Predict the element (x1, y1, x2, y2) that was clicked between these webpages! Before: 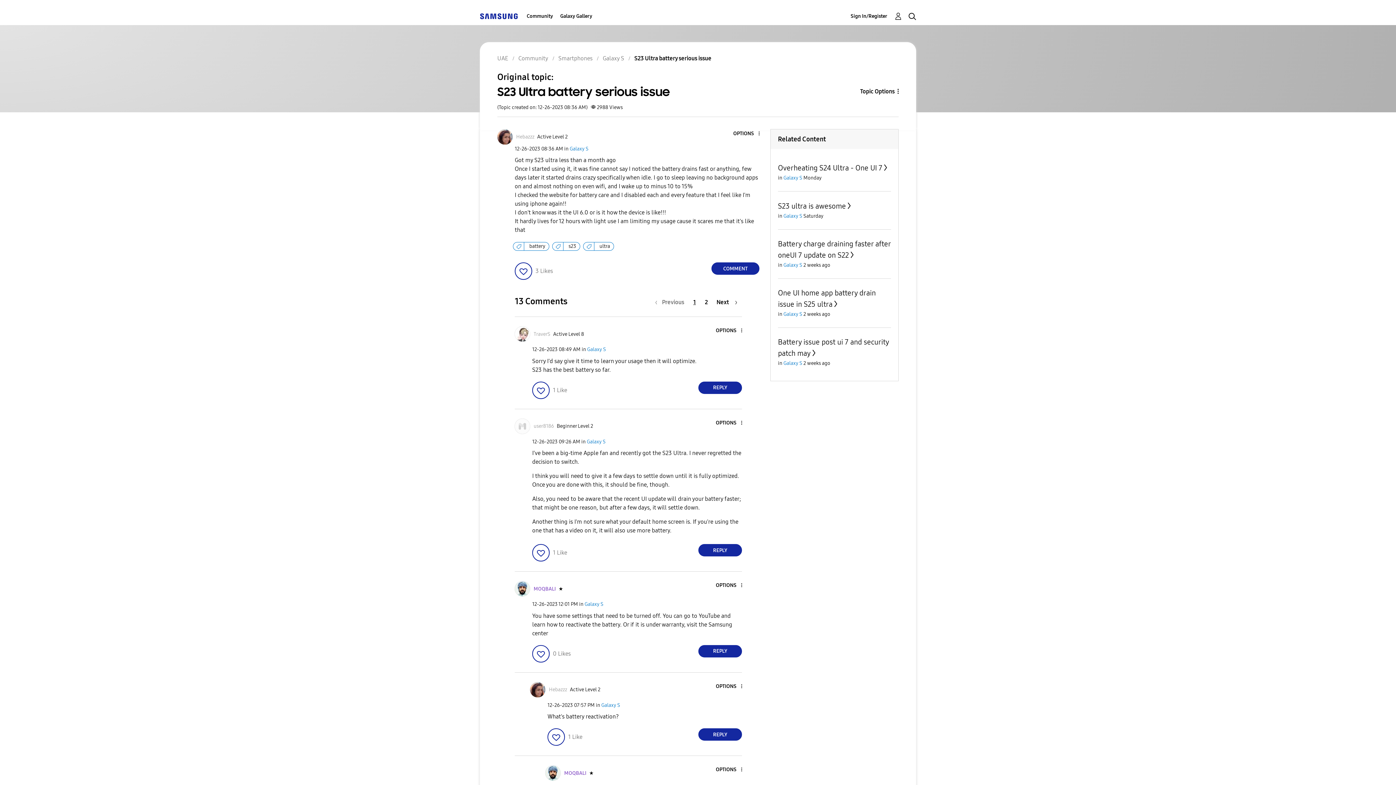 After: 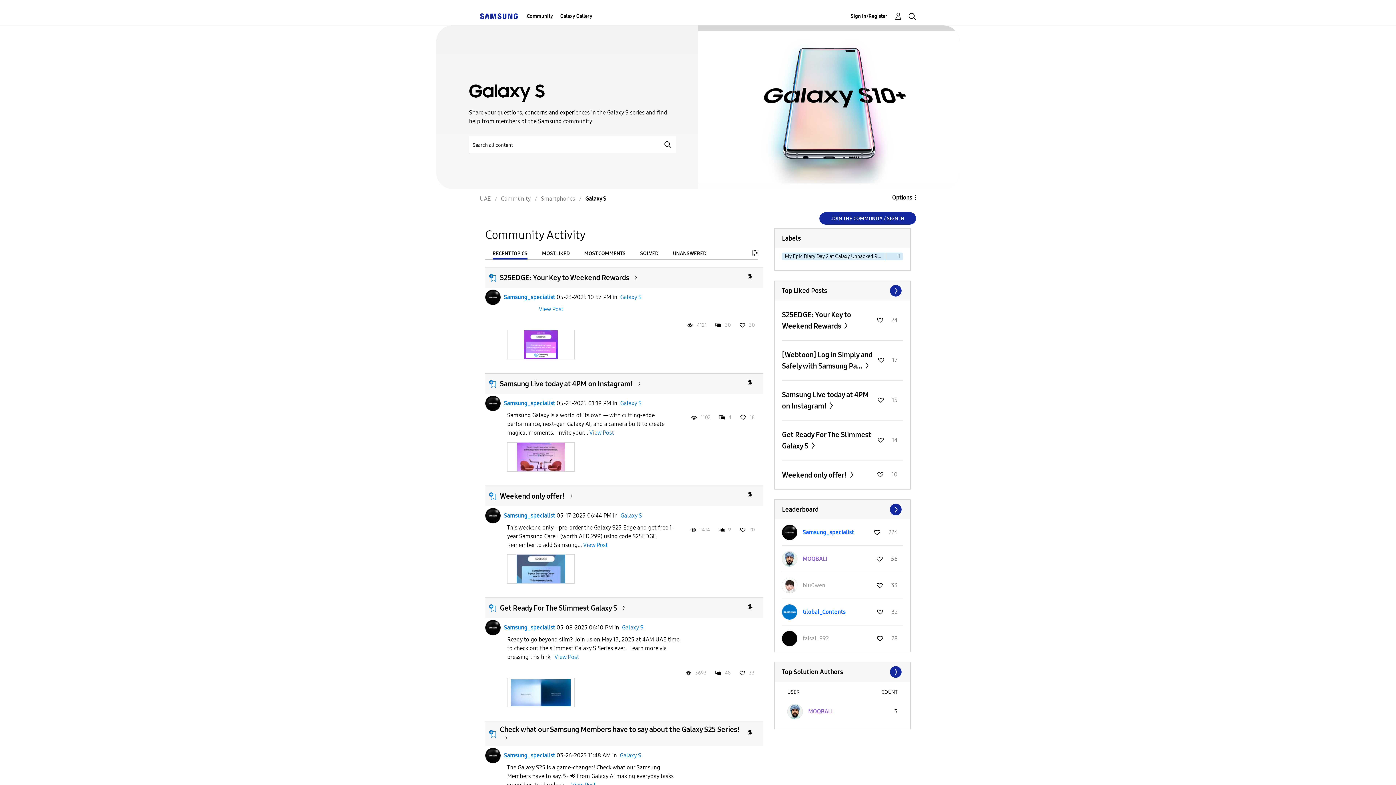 Action: bbox: (783, 212, 802, 219) label: Galaxy S